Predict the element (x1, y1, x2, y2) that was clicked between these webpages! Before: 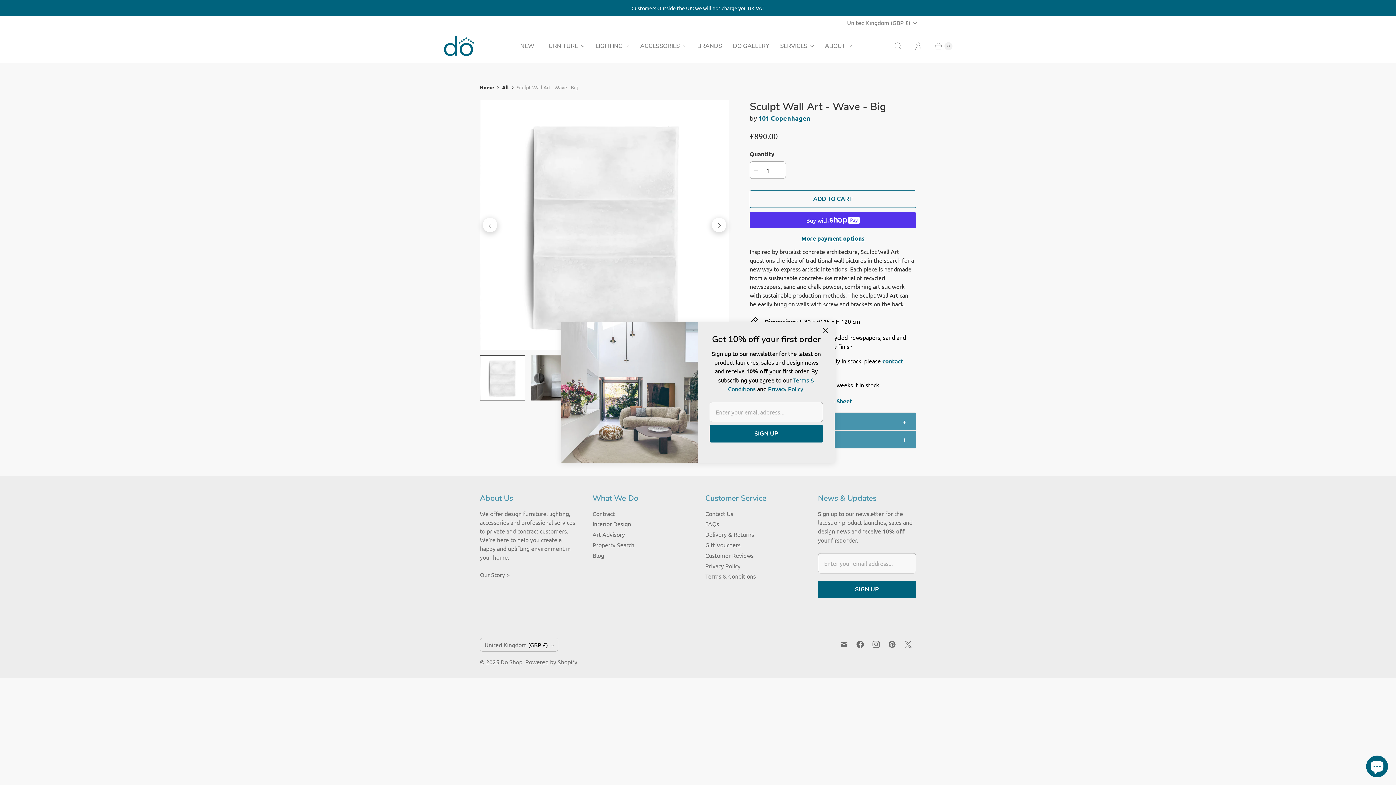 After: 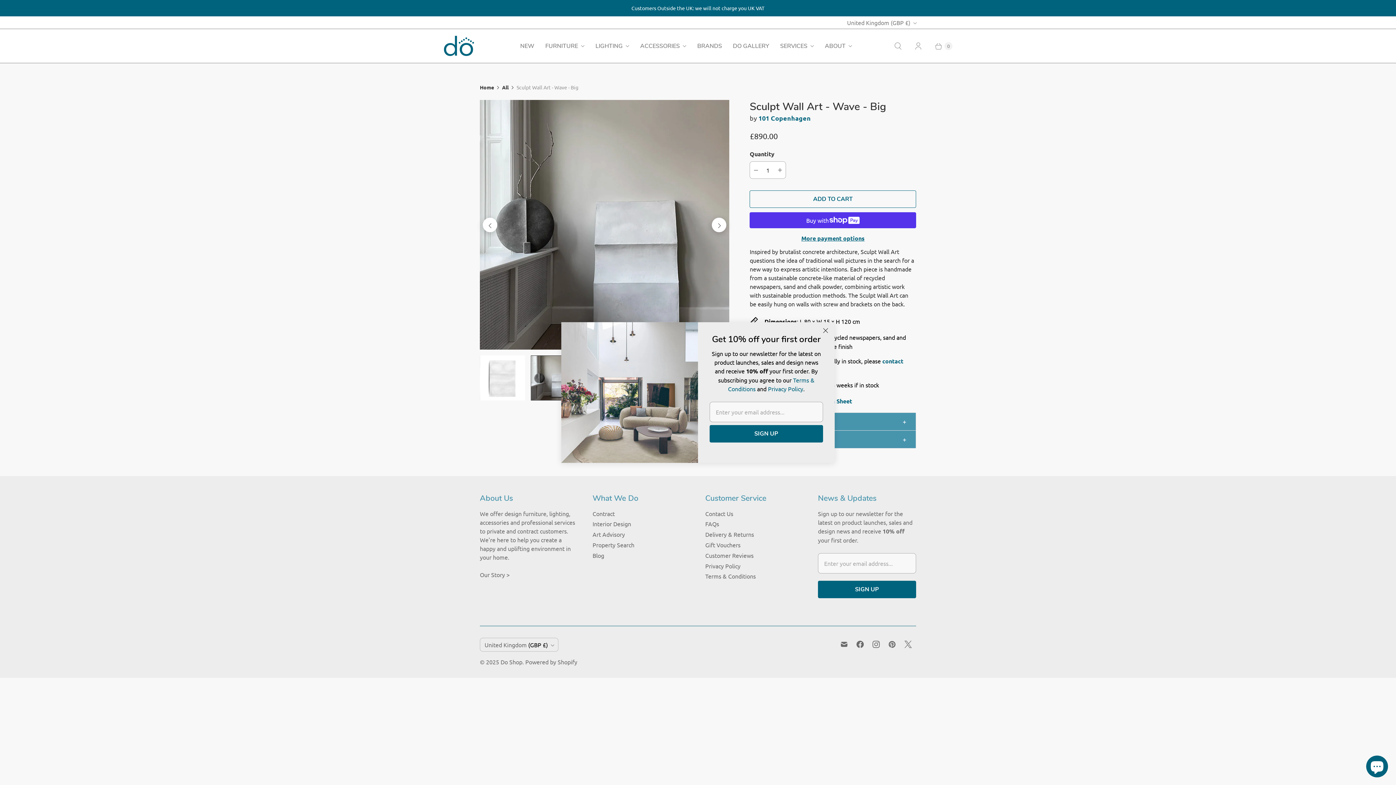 Action: bbox: (531, 355, 576, 400) label: Translation missing: en.Sculpt Wall Art - Wave - Big by 101 Copenhagen | Do Shop